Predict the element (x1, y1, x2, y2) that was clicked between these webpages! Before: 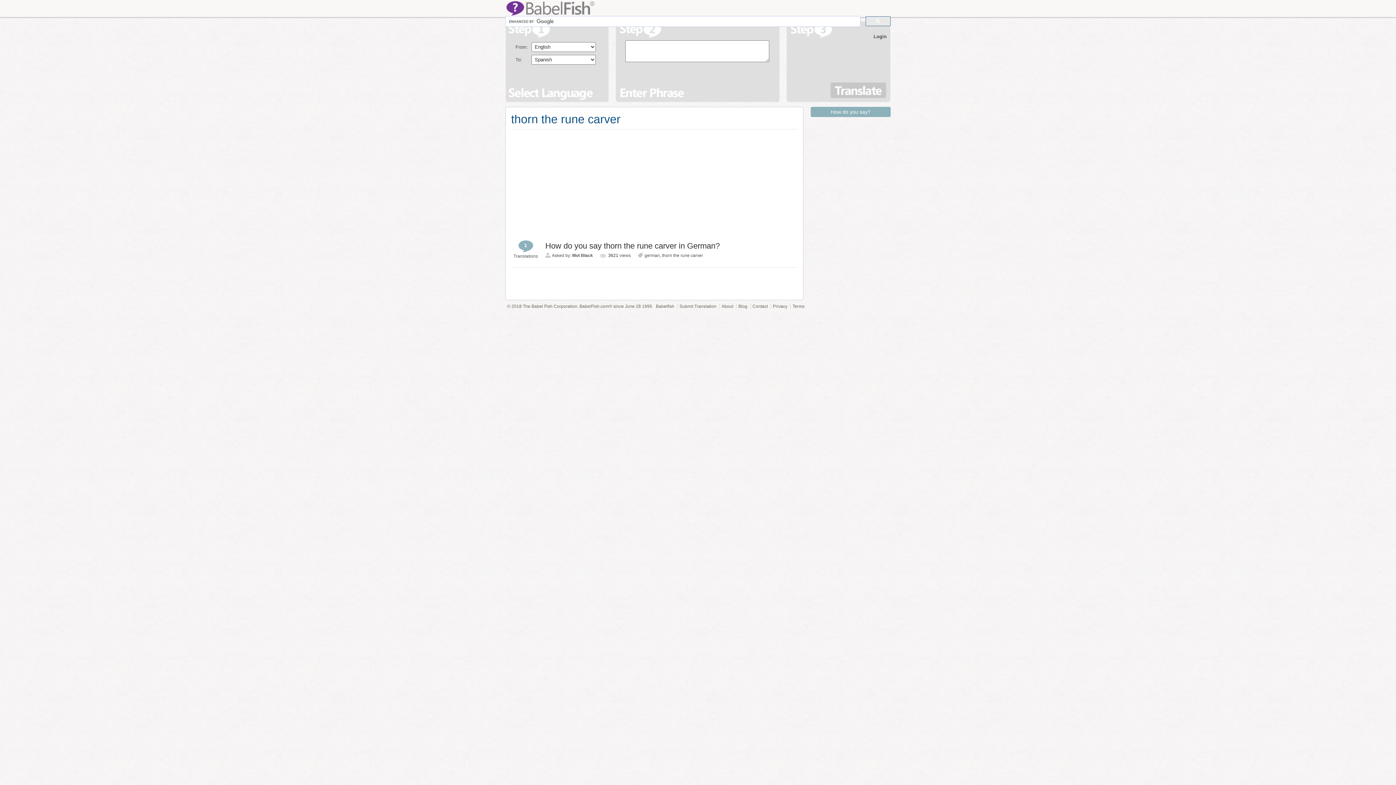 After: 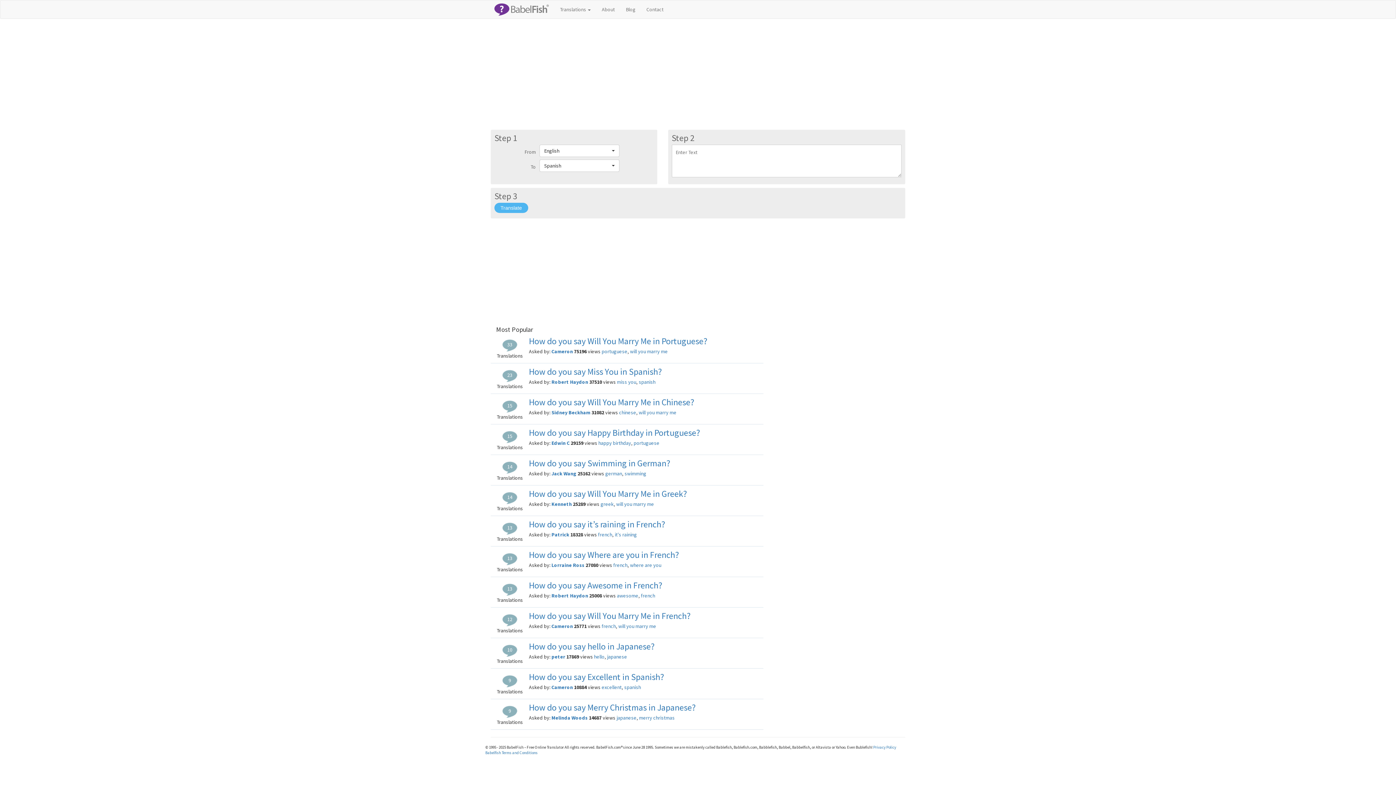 Action: label: How do you say? bbox: (810, 106, 890, 117)